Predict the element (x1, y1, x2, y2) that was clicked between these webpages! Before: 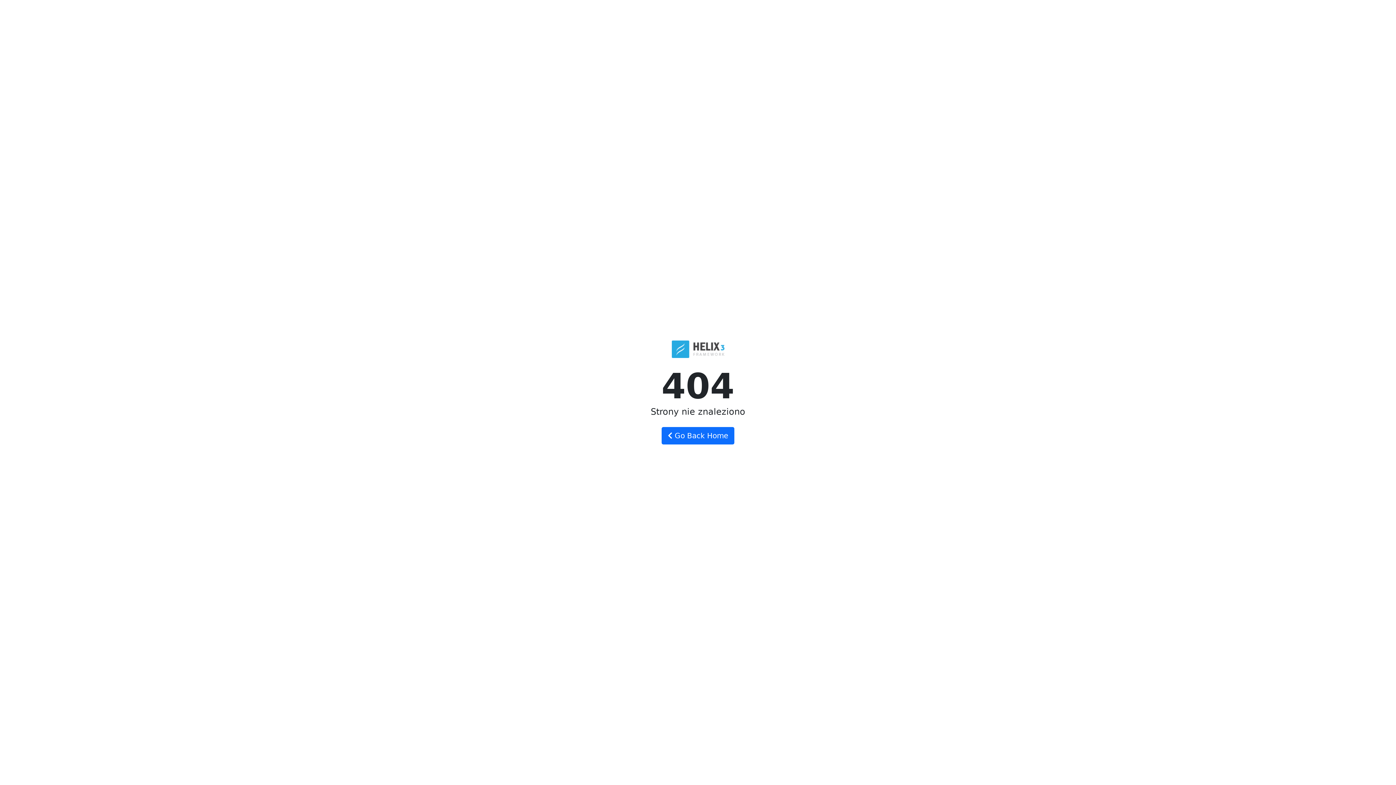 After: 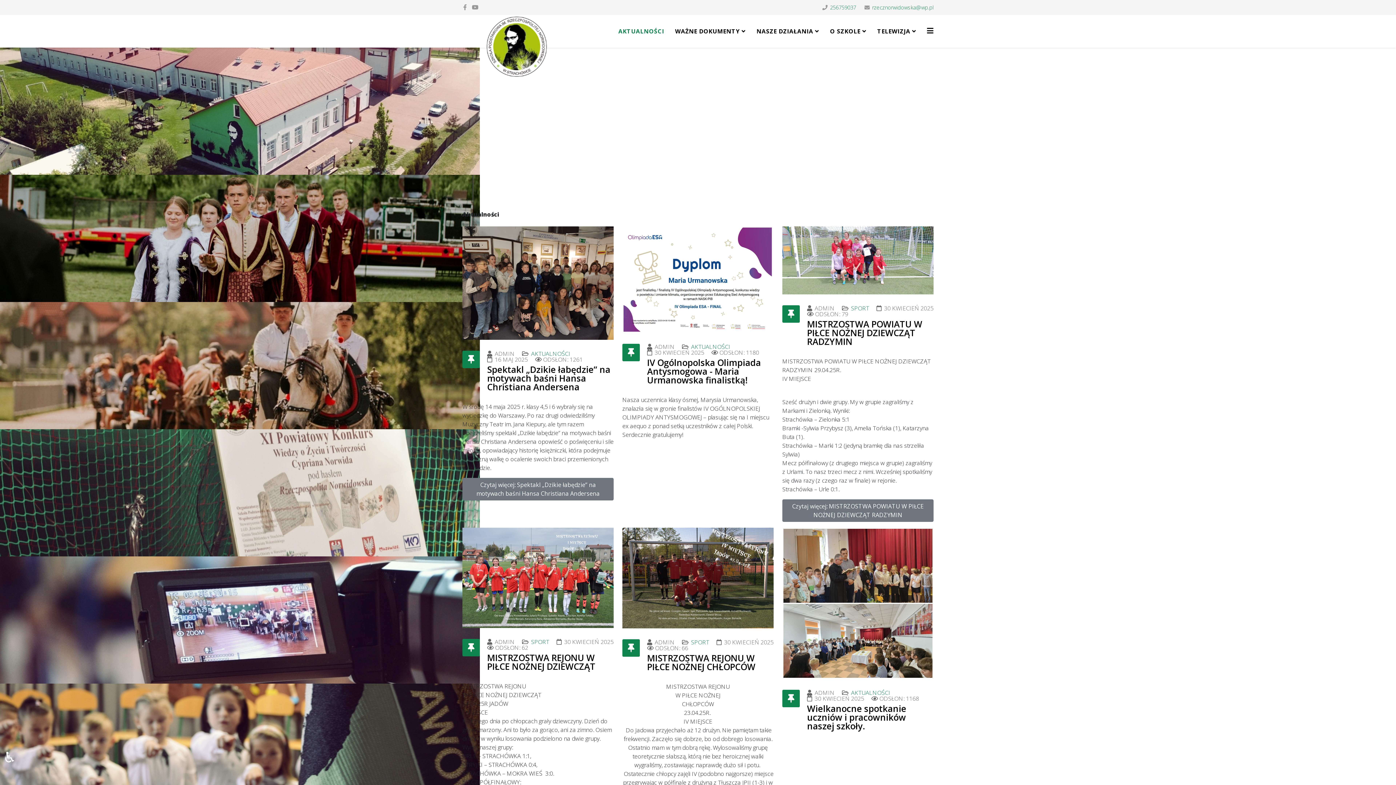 Action: label:  Go Back Home bbox: (661, 427, 734, 444)